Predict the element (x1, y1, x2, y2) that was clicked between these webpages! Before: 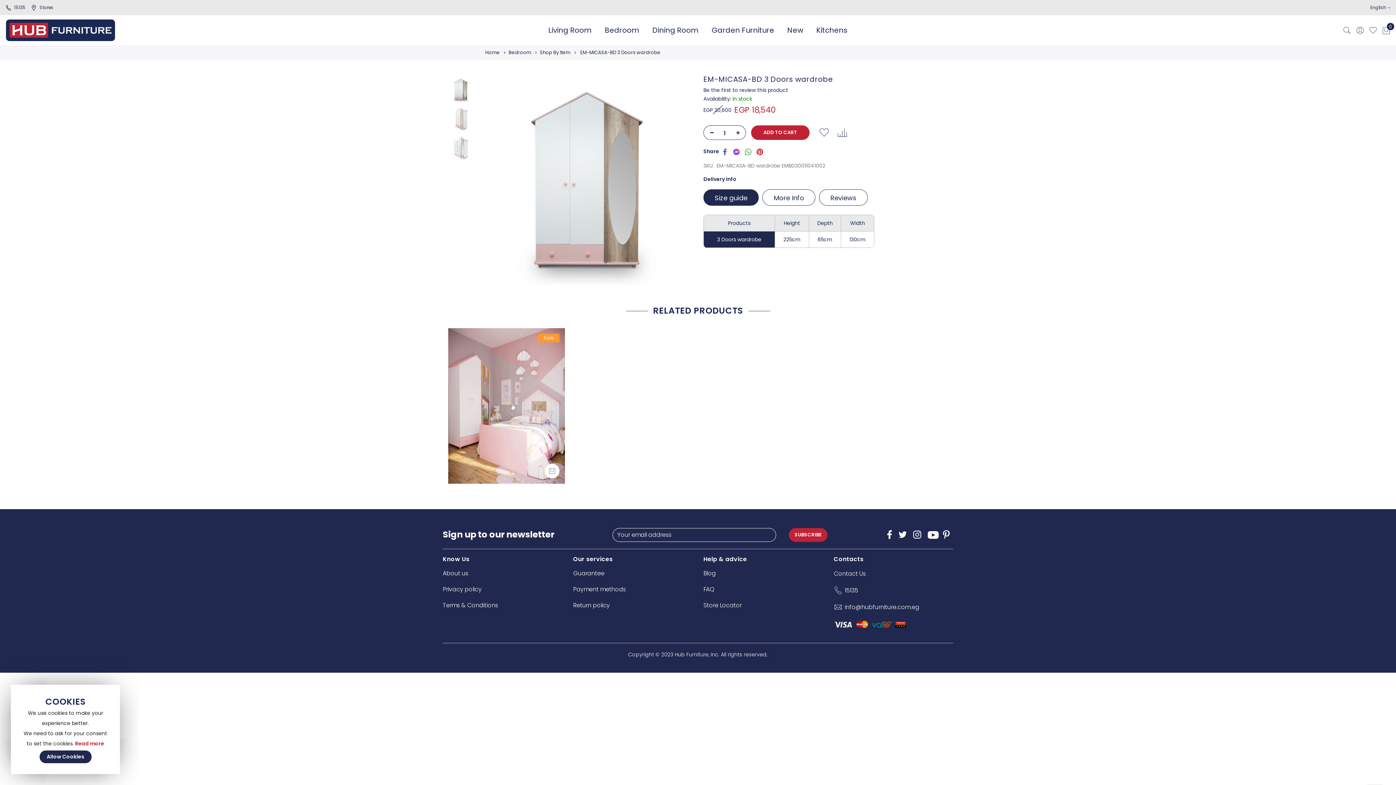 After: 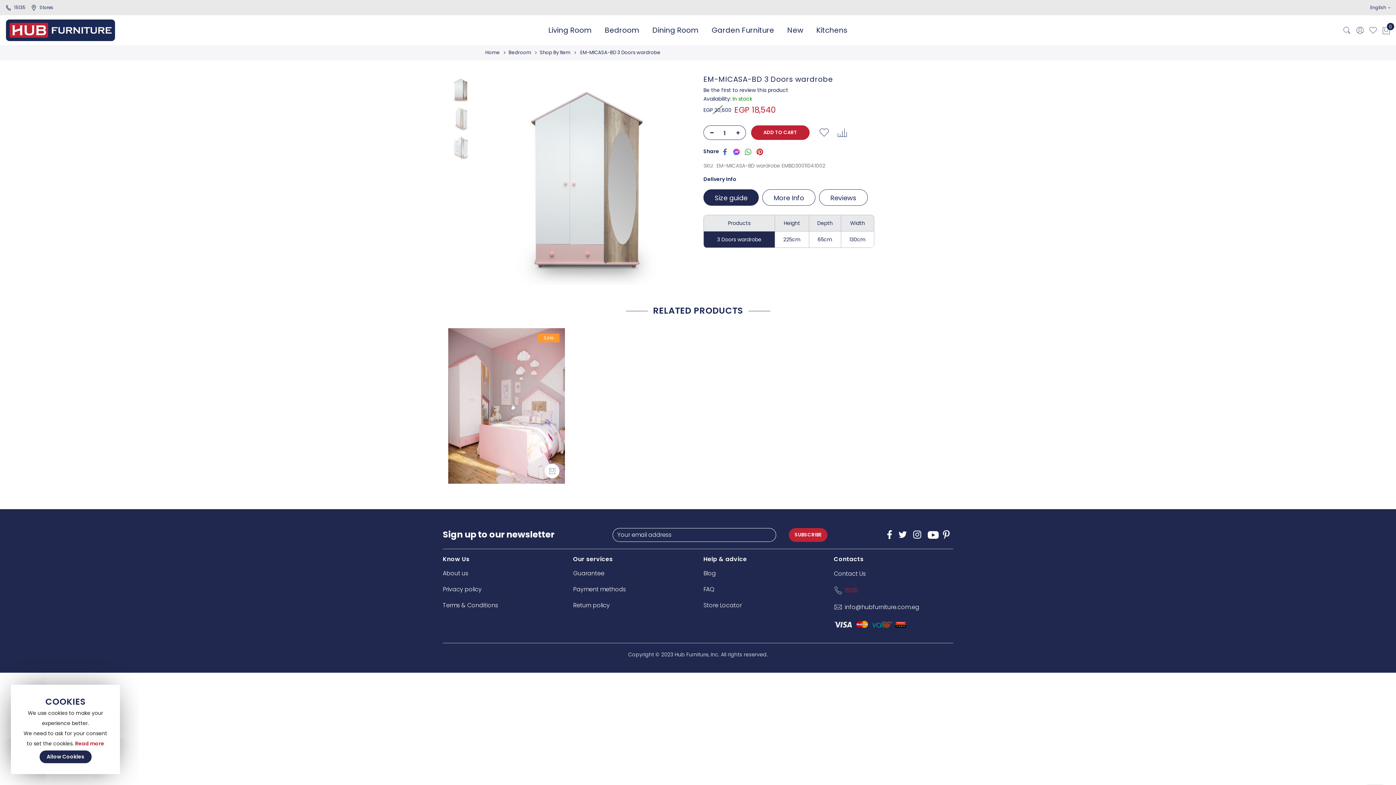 Action: bbox: (844, 586, 858, 594) label: 15135